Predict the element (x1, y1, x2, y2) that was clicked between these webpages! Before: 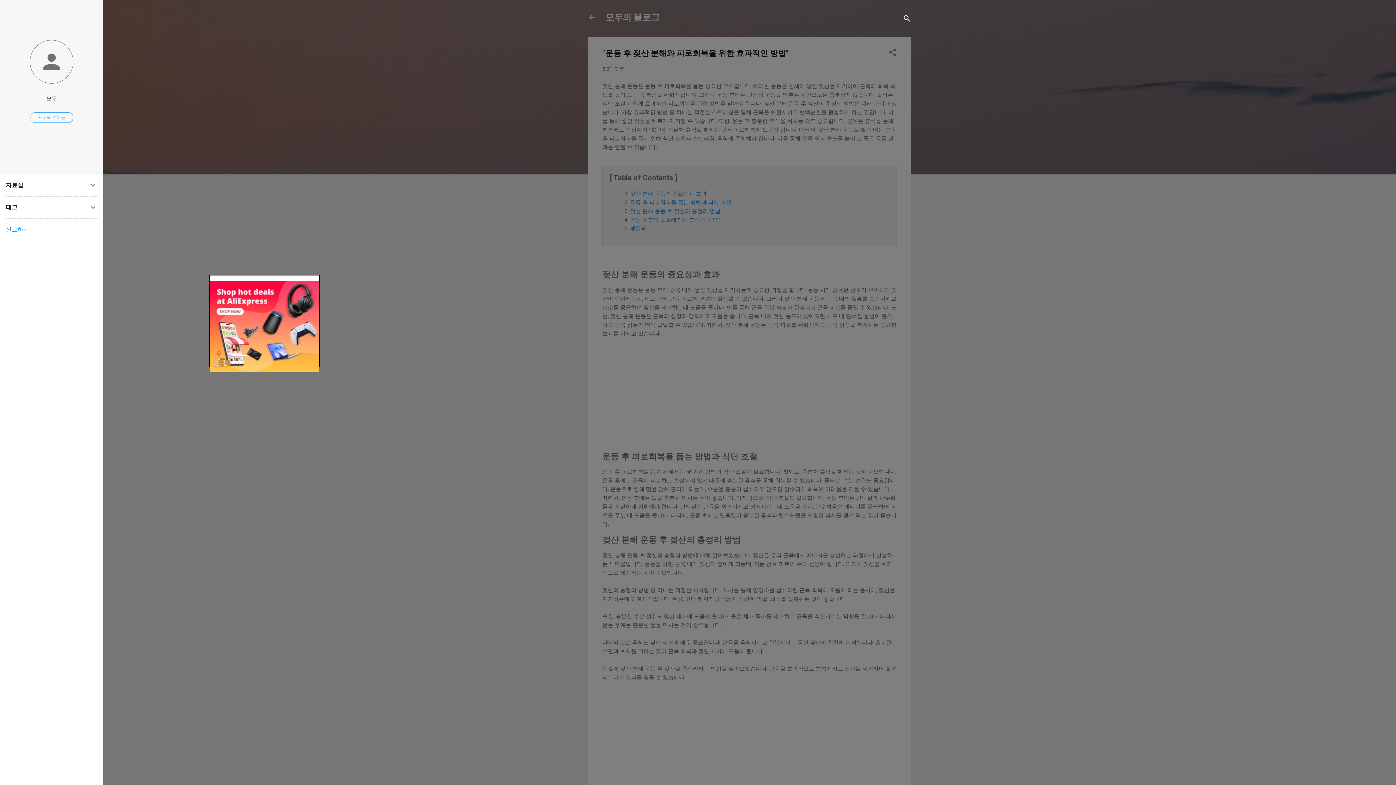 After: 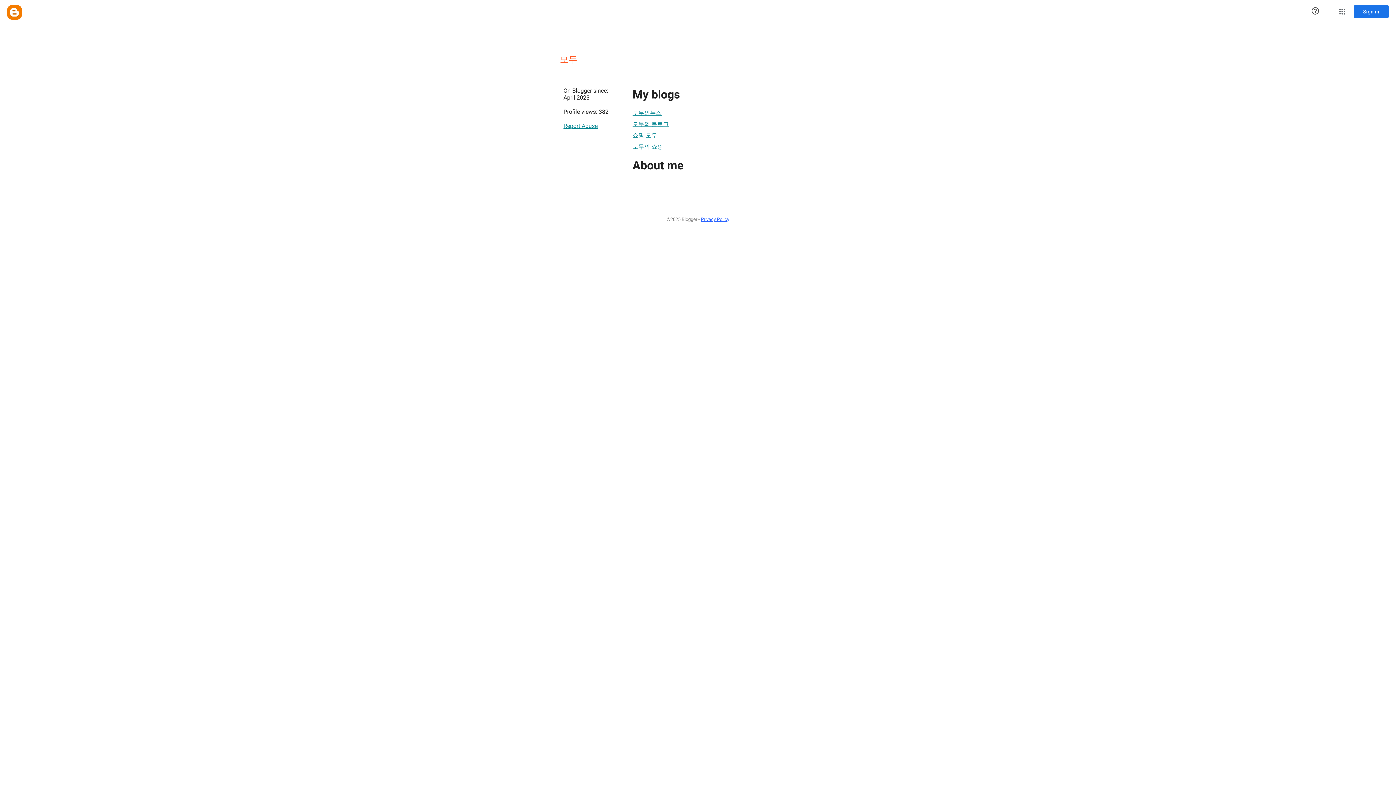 Action: bbox: (0, 90, 103, 106) label: 모두